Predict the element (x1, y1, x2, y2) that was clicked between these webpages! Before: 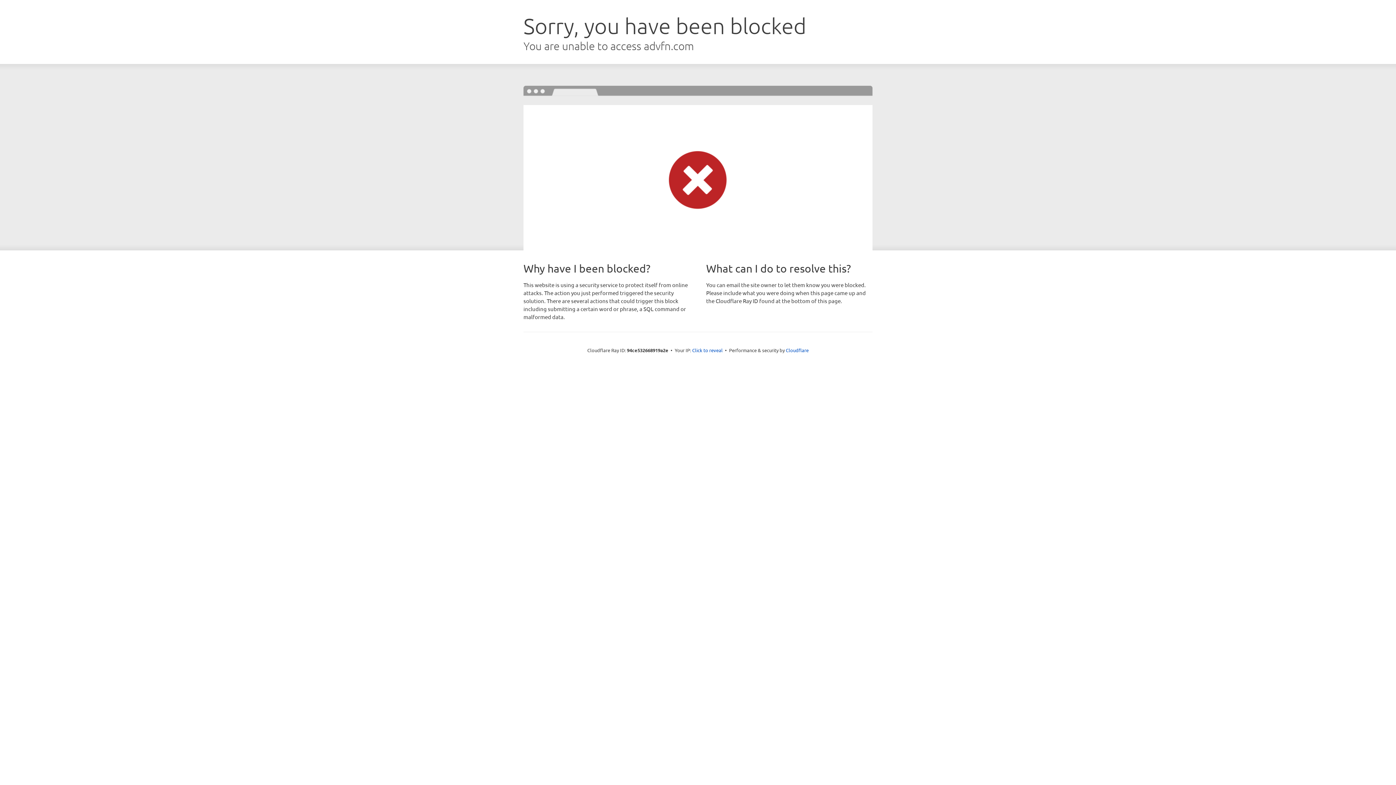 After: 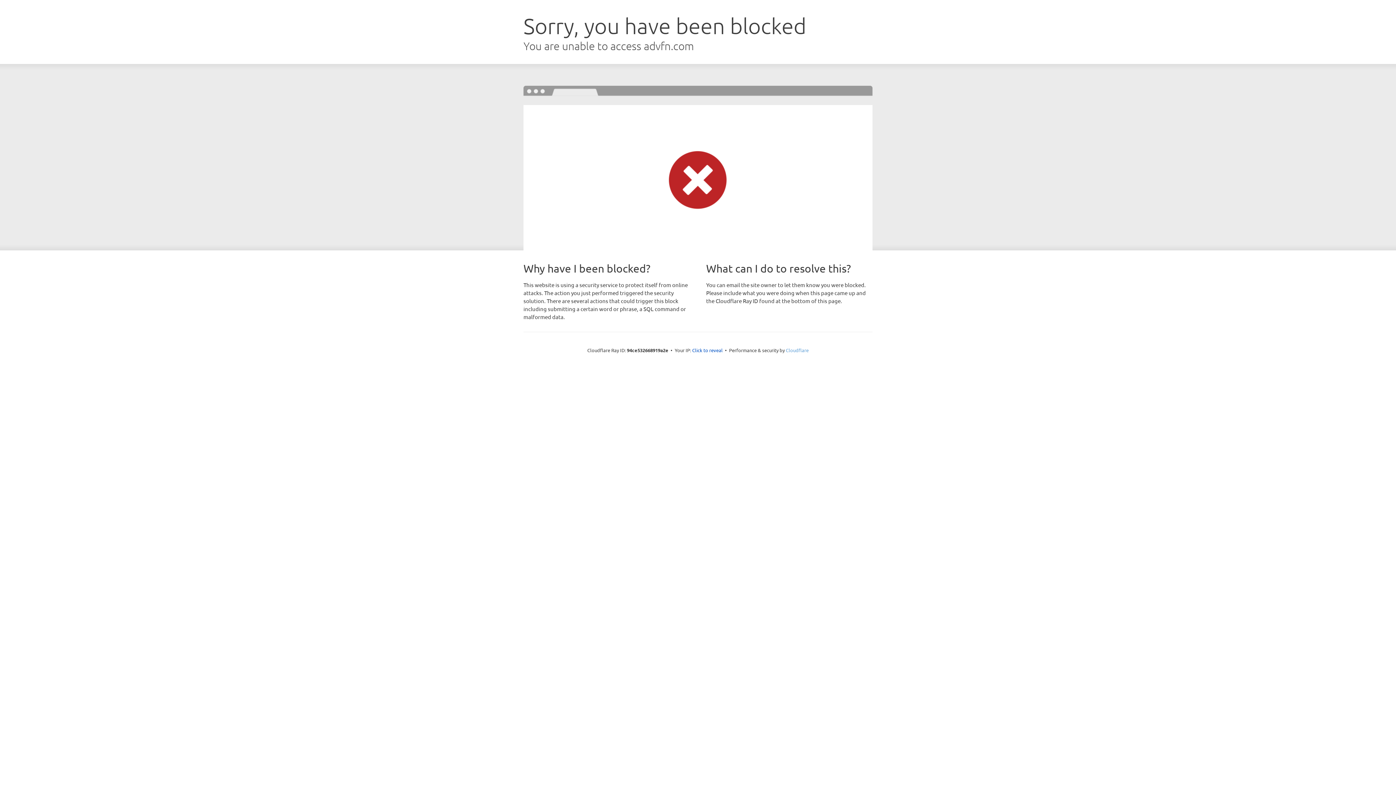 Action: bbox: (786, 347, 808, 353) label: Cloudflare